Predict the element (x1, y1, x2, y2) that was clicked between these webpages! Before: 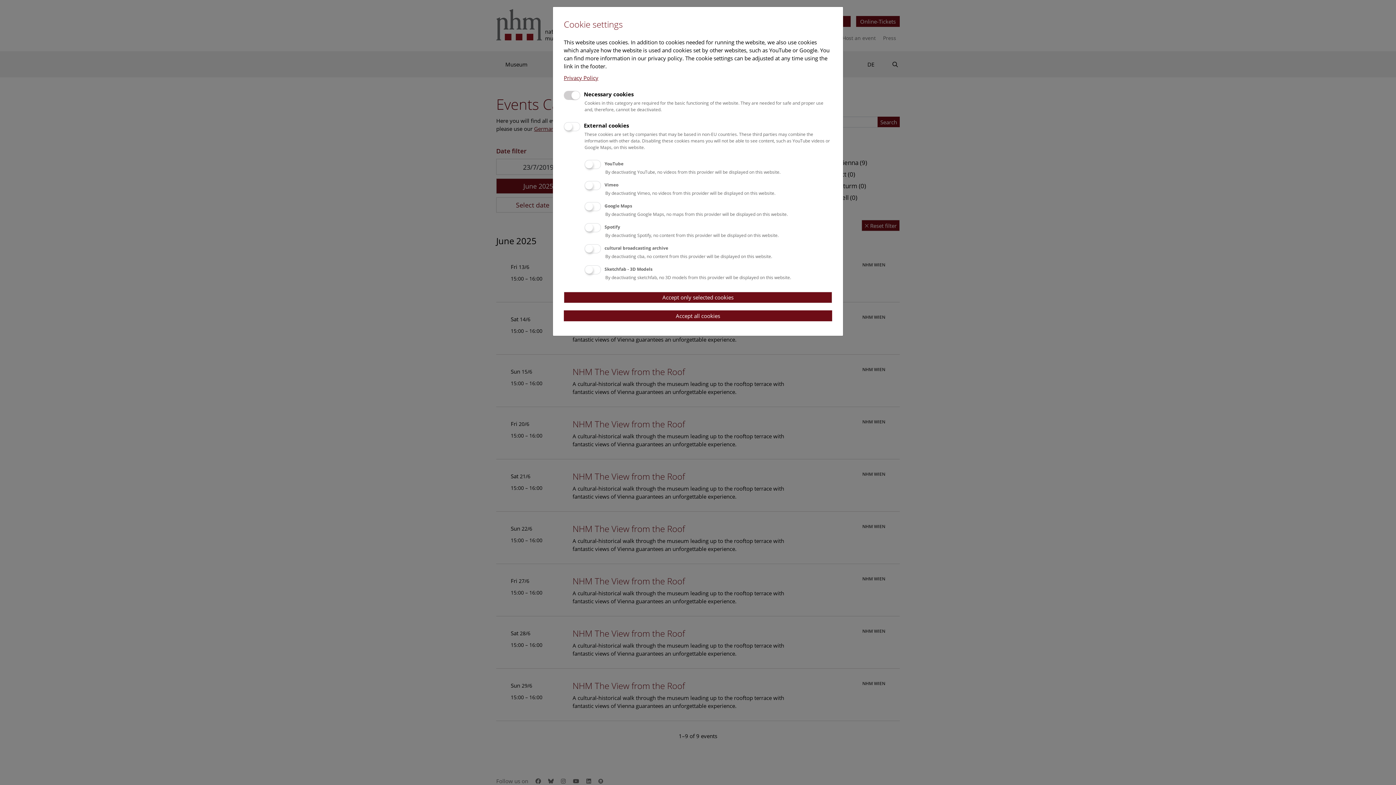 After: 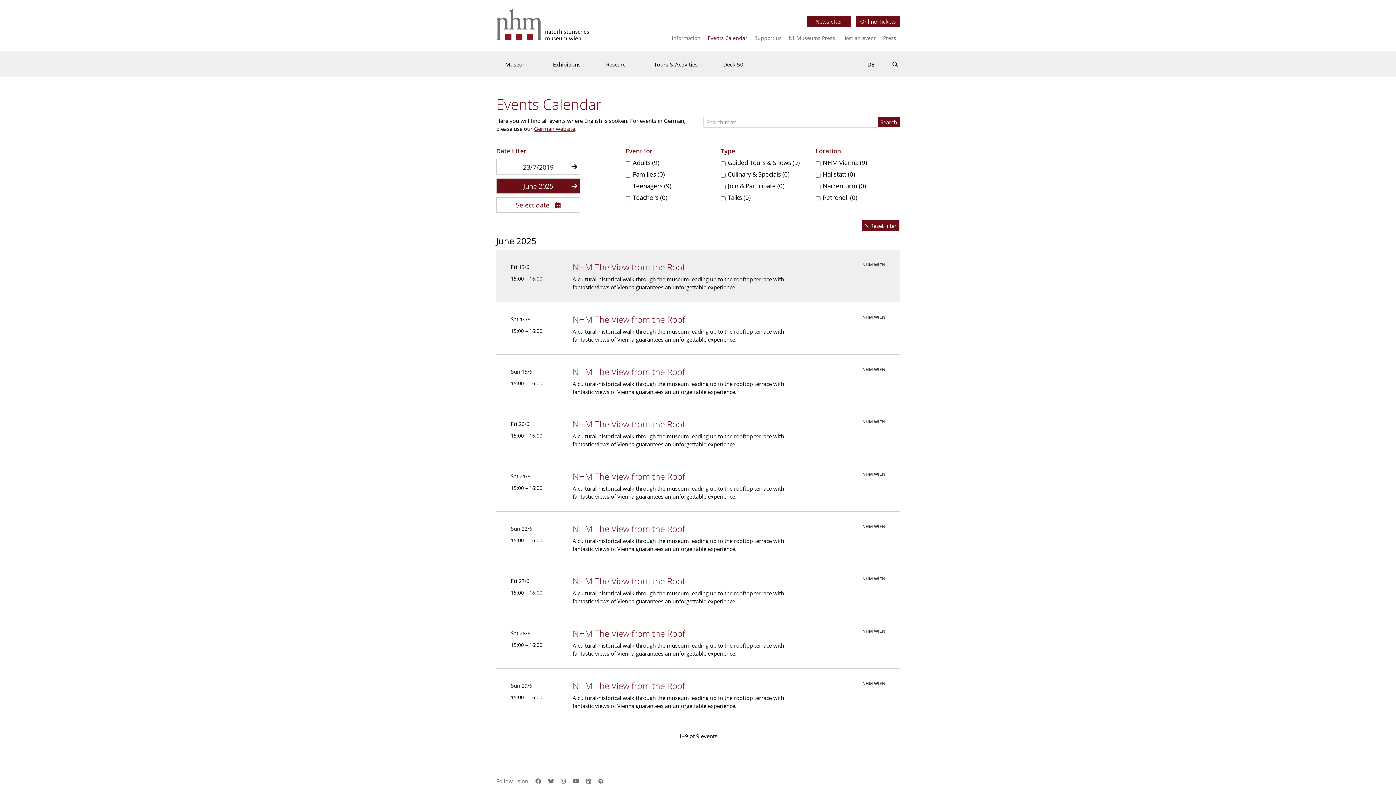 Action: bbox: (564, 291, 832, 303) label: Accept only selected cookies